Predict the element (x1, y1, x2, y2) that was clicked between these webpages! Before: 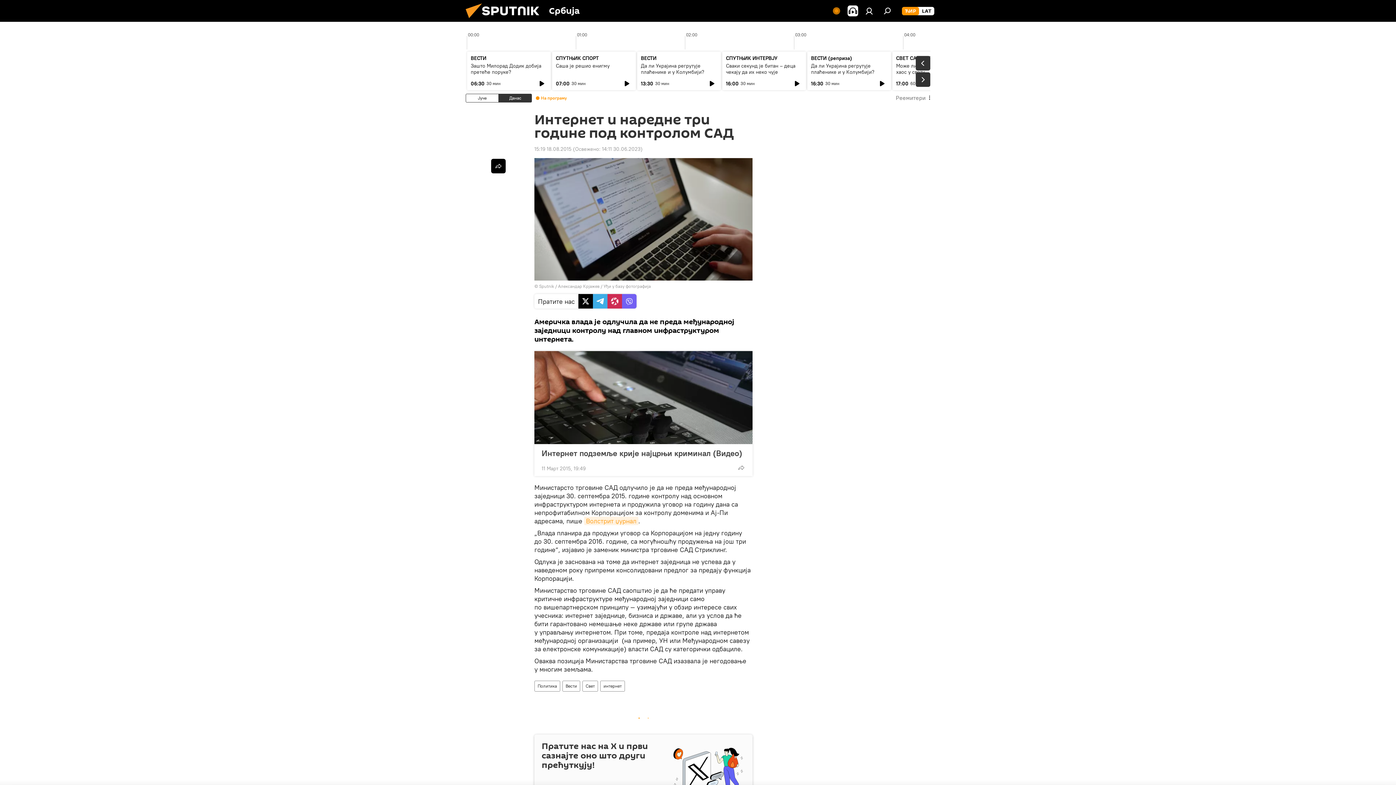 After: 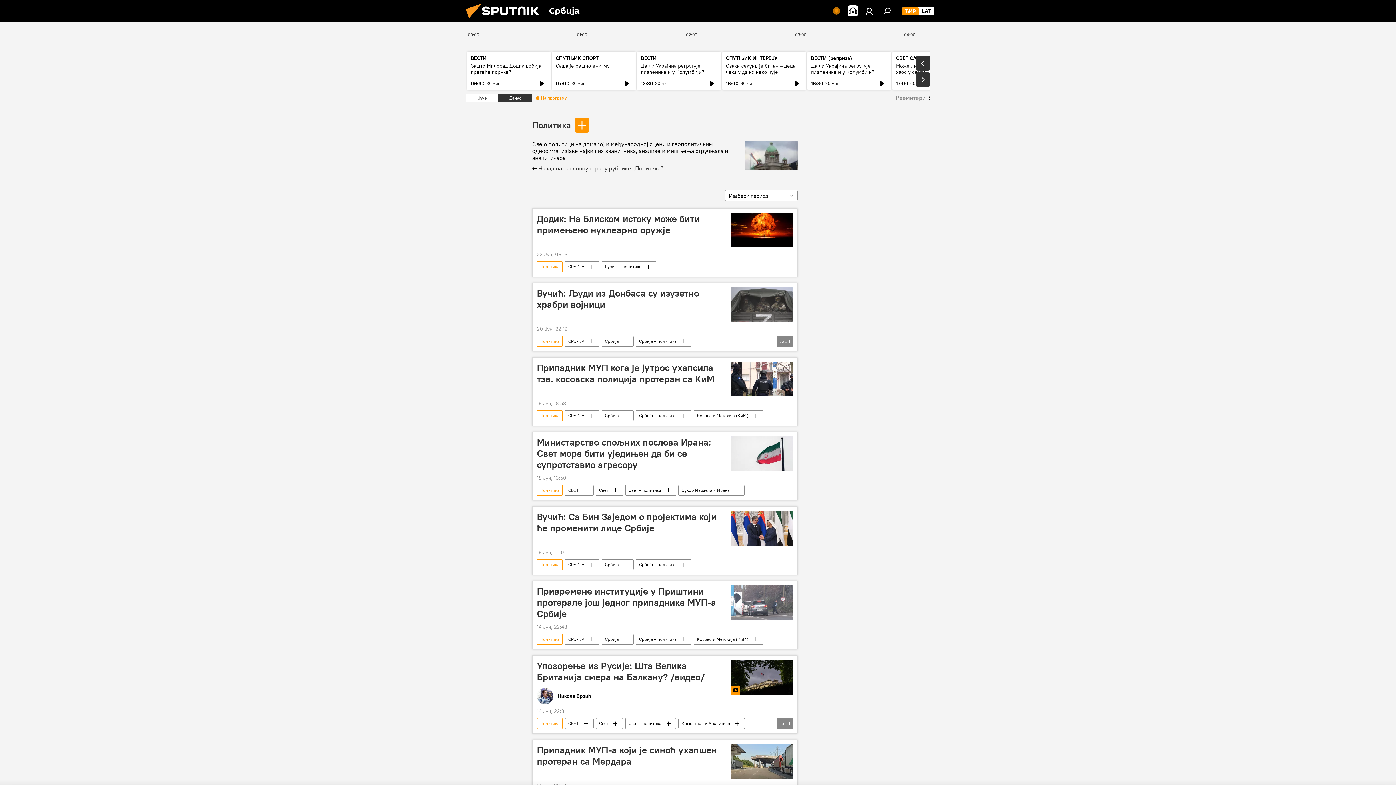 Action: bbox: (534, 681, 560, 692) label: Политика